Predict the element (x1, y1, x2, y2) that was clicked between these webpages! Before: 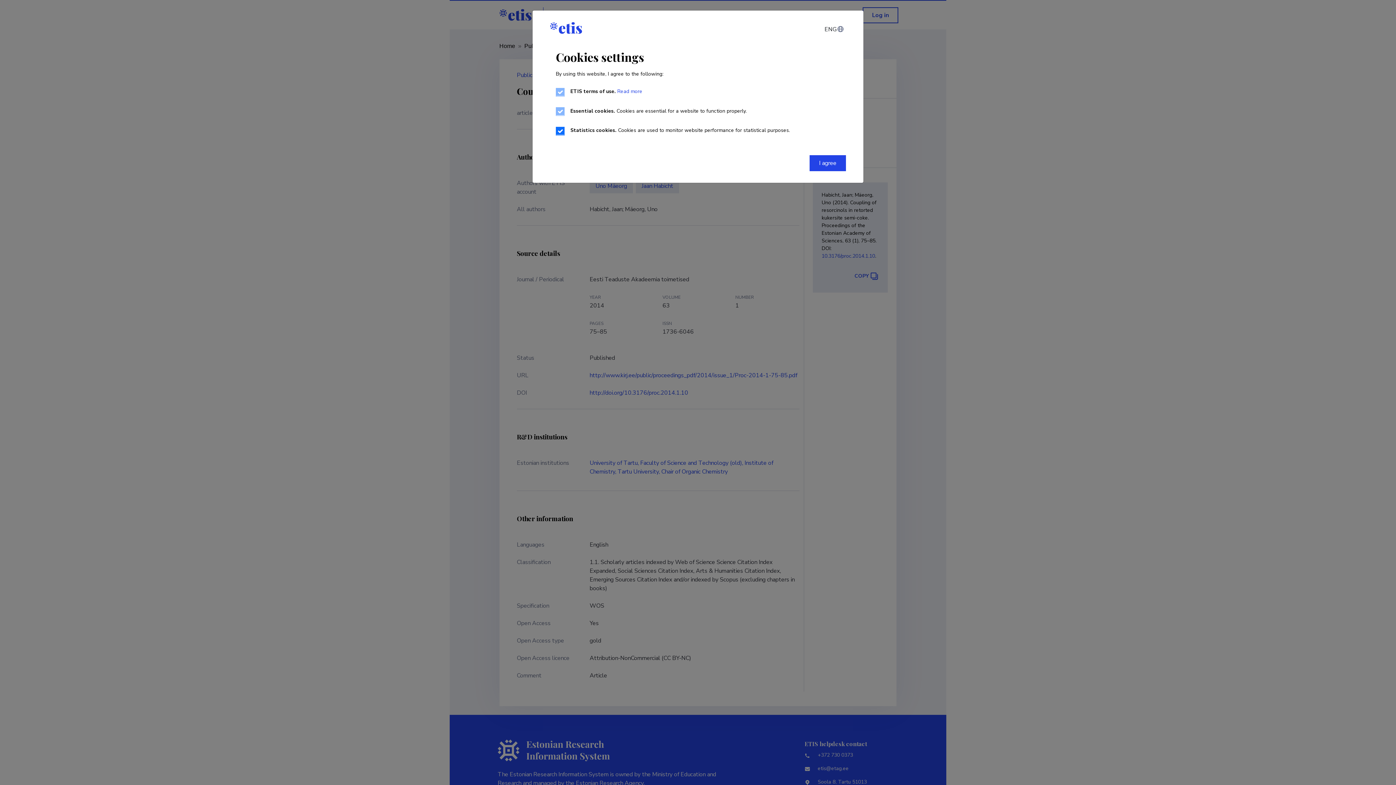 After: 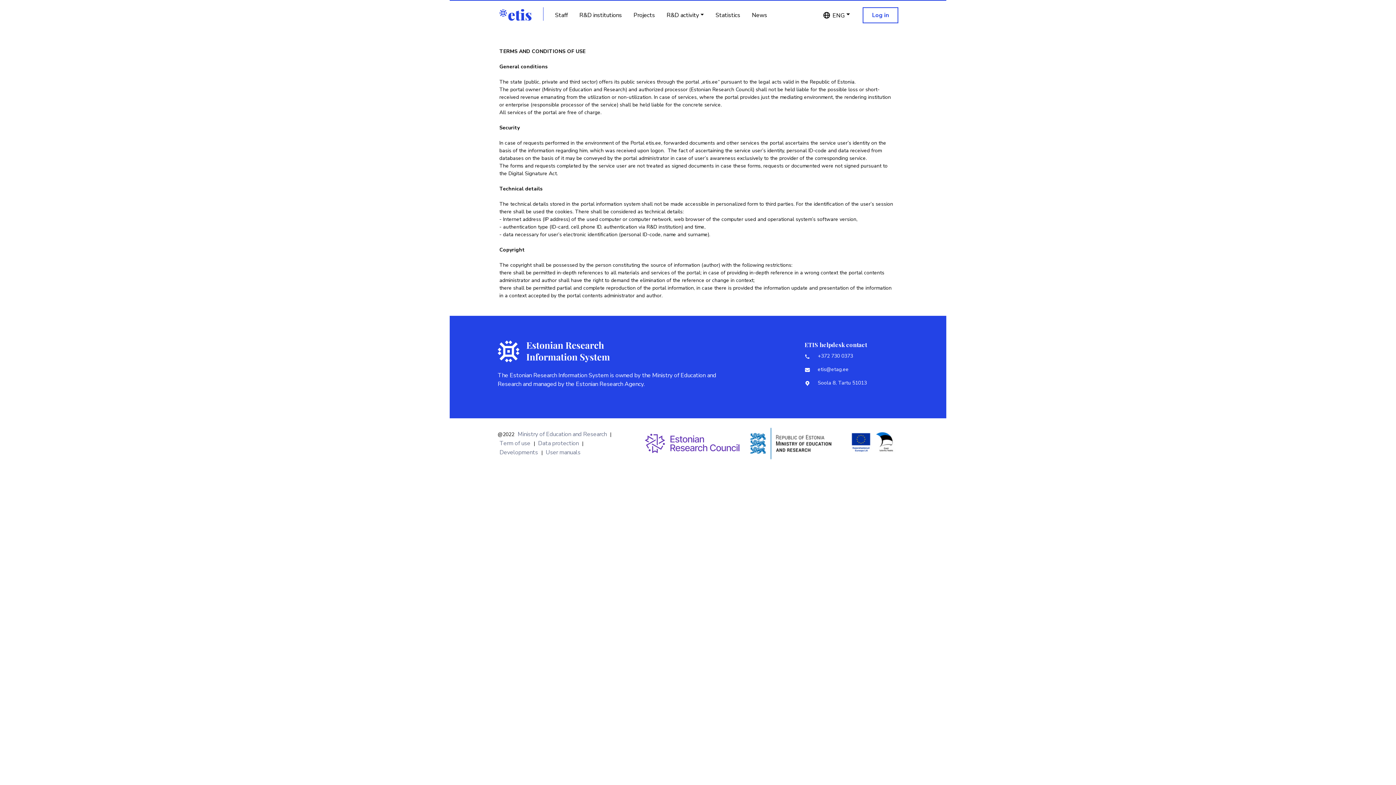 Action: label:  Read more bbox: (616, 88, 642, 94)